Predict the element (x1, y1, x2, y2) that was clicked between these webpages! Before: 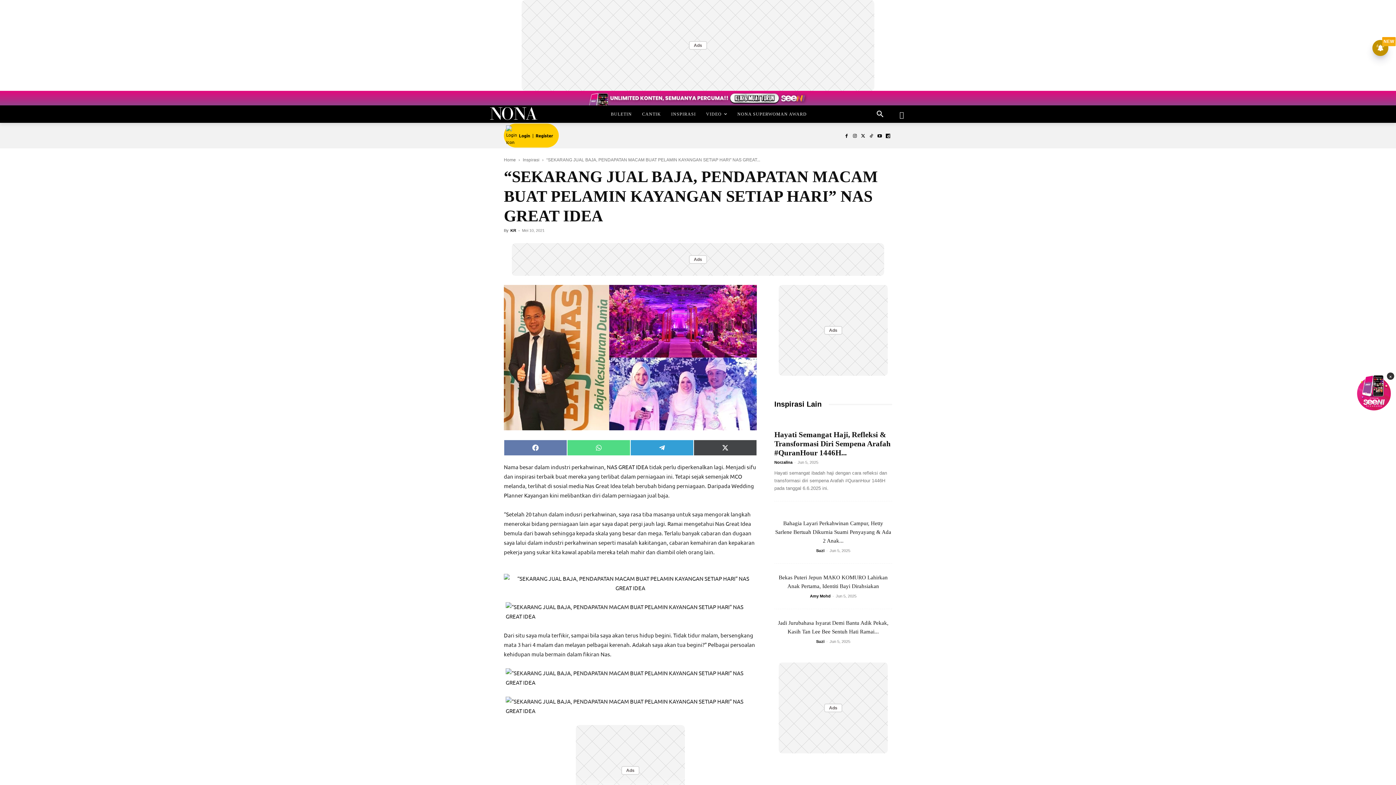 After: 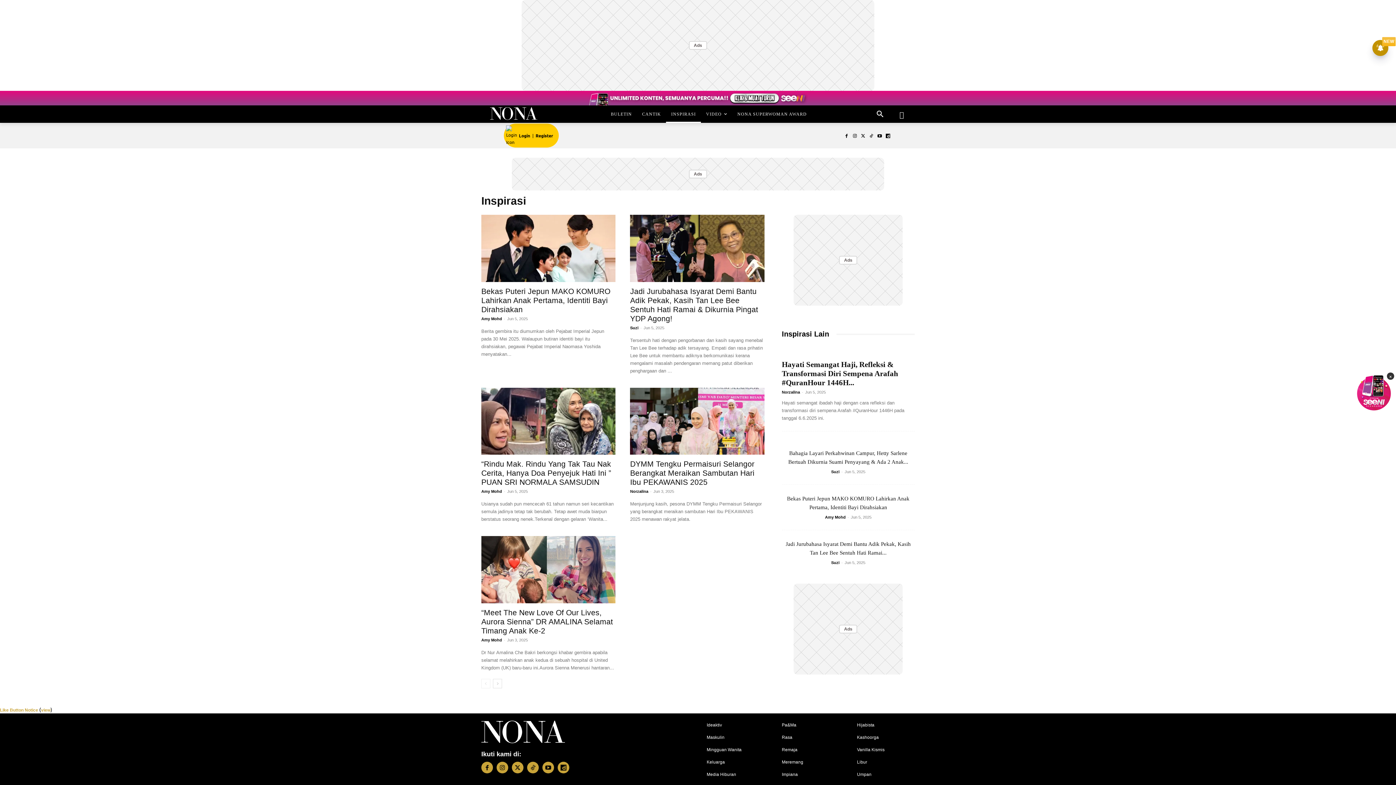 Action: bbox: (666, 105, 701, 122) label: INSPIRASI